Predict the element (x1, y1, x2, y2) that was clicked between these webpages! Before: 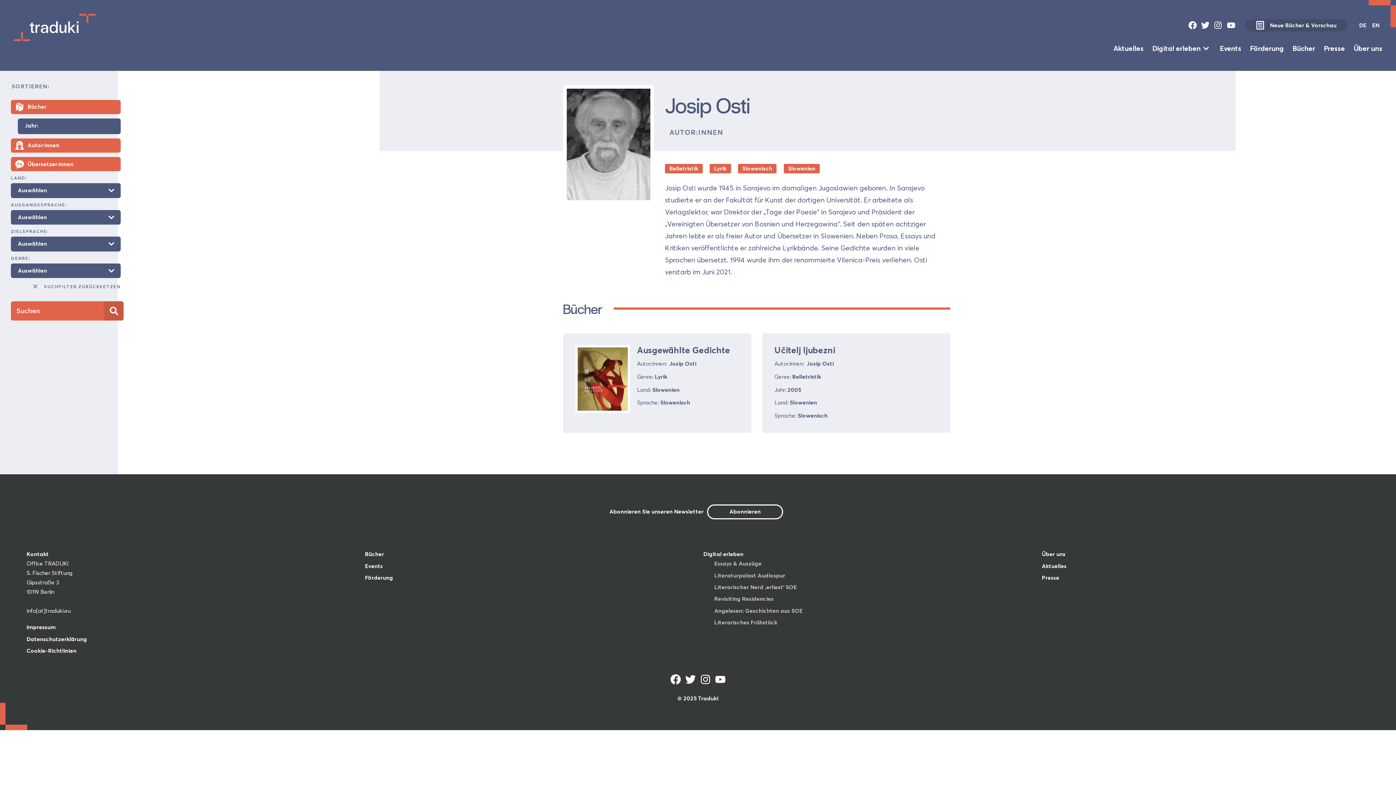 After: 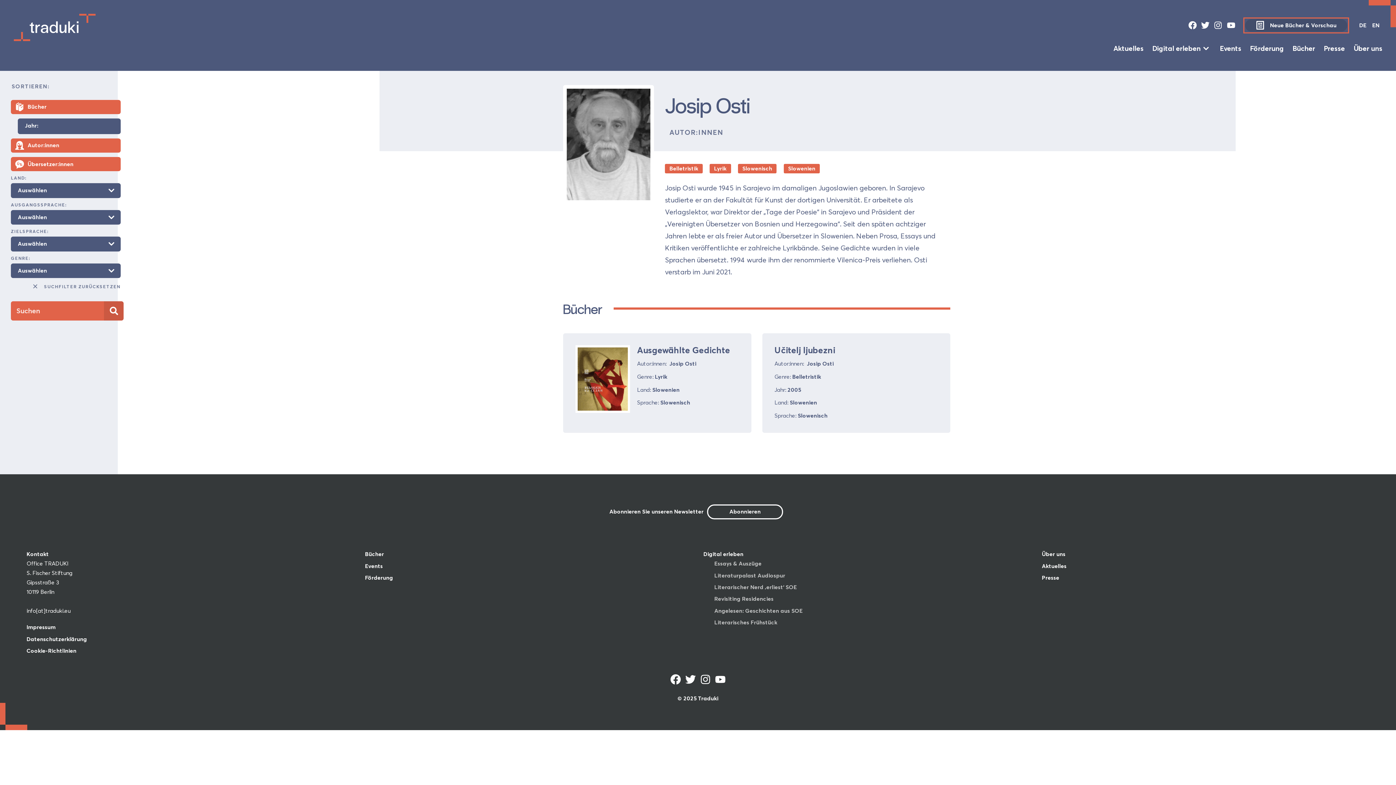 Action: label: Neue Bücher & Vorschau bbox: (1245, 19, 1347, 31)